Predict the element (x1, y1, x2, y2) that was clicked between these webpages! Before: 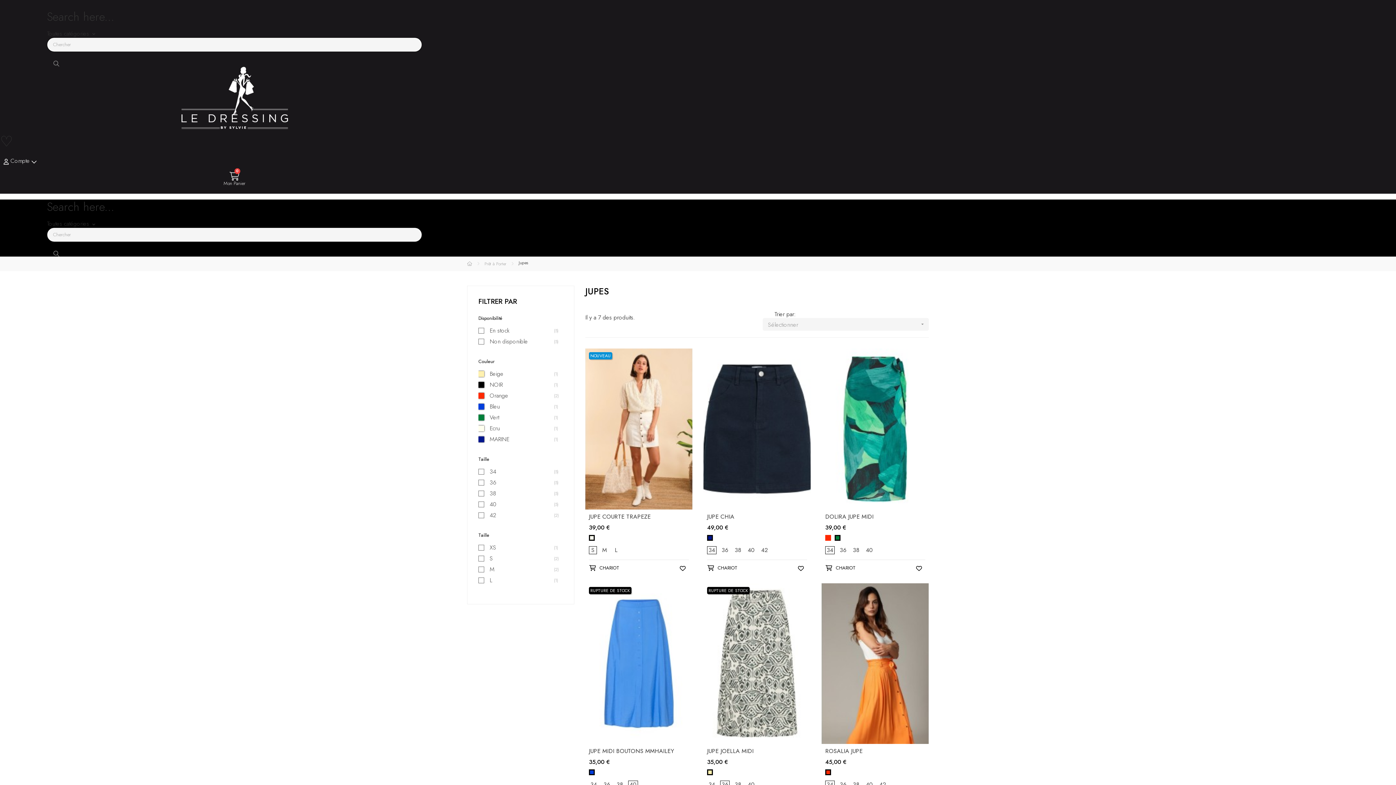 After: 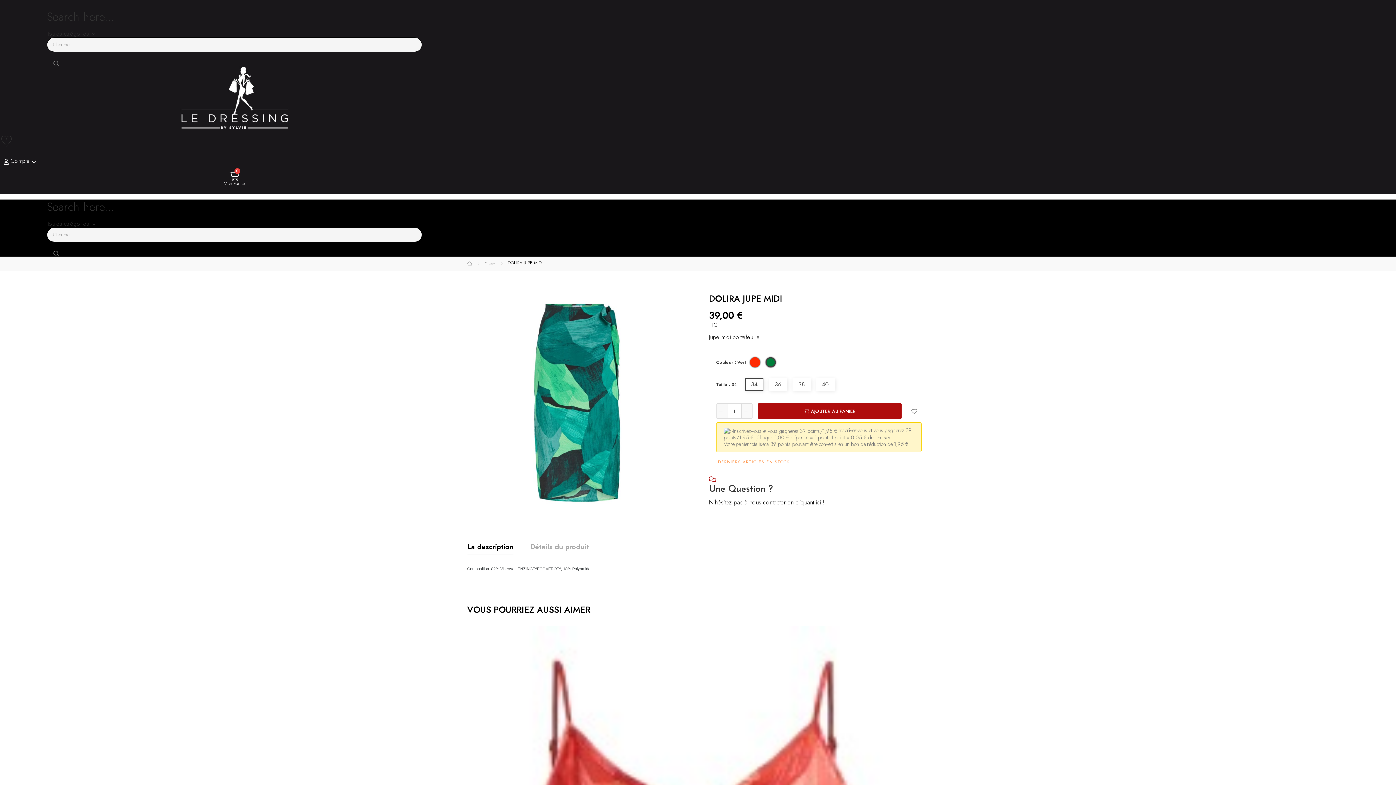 Action: bbox: (825, 509, 925, 524) label: DOLIRA JUPE MIDI